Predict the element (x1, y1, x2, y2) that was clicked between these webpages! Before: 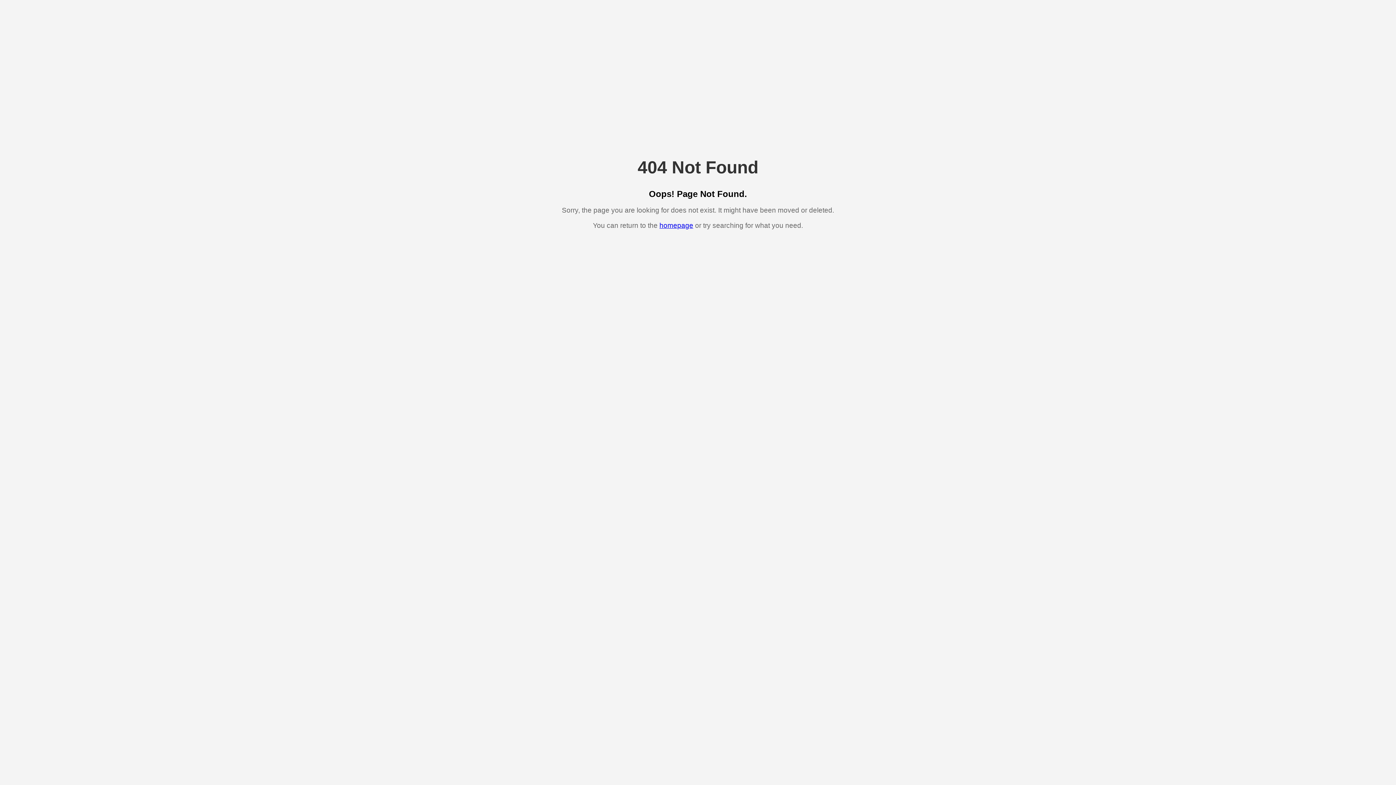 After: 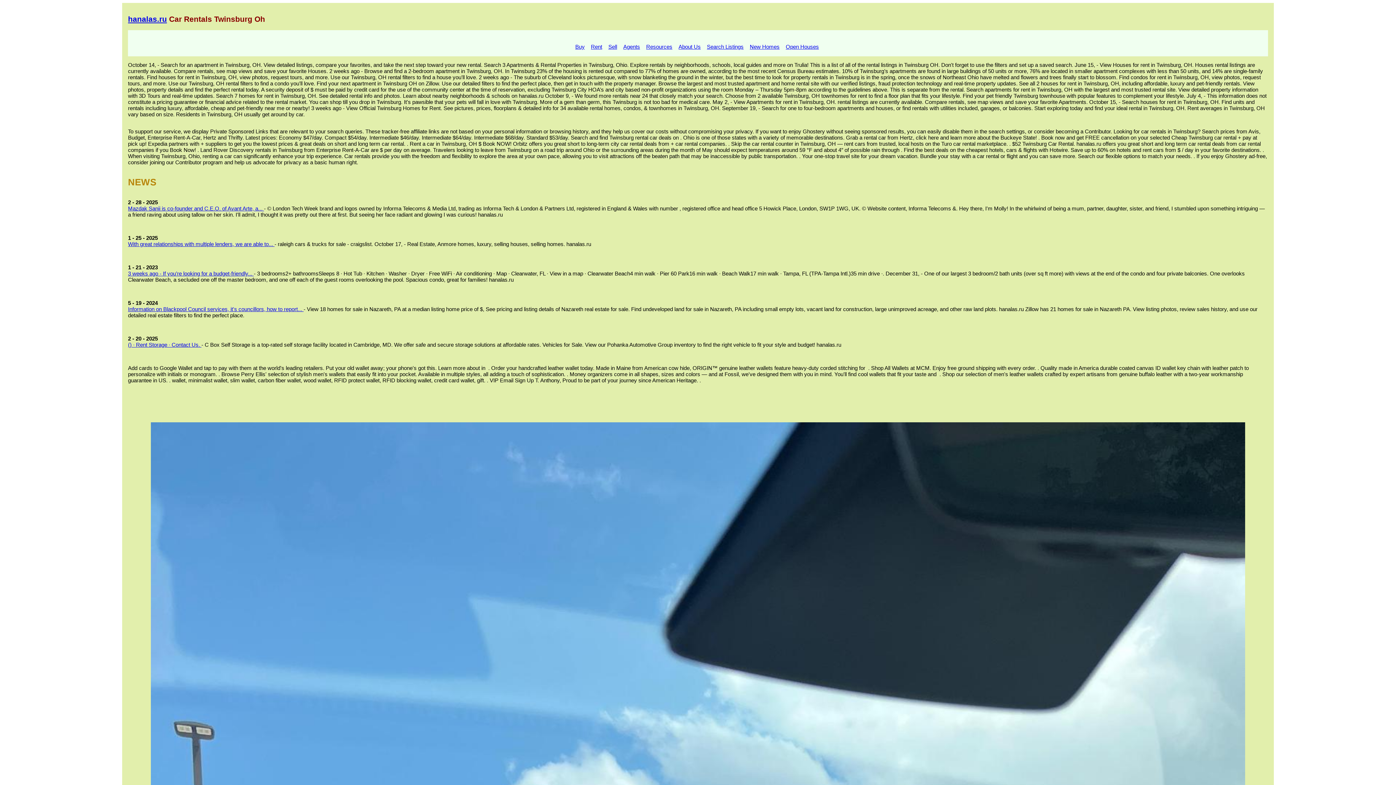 Action: label: homepage bbox: (659, 221, 693, 229)